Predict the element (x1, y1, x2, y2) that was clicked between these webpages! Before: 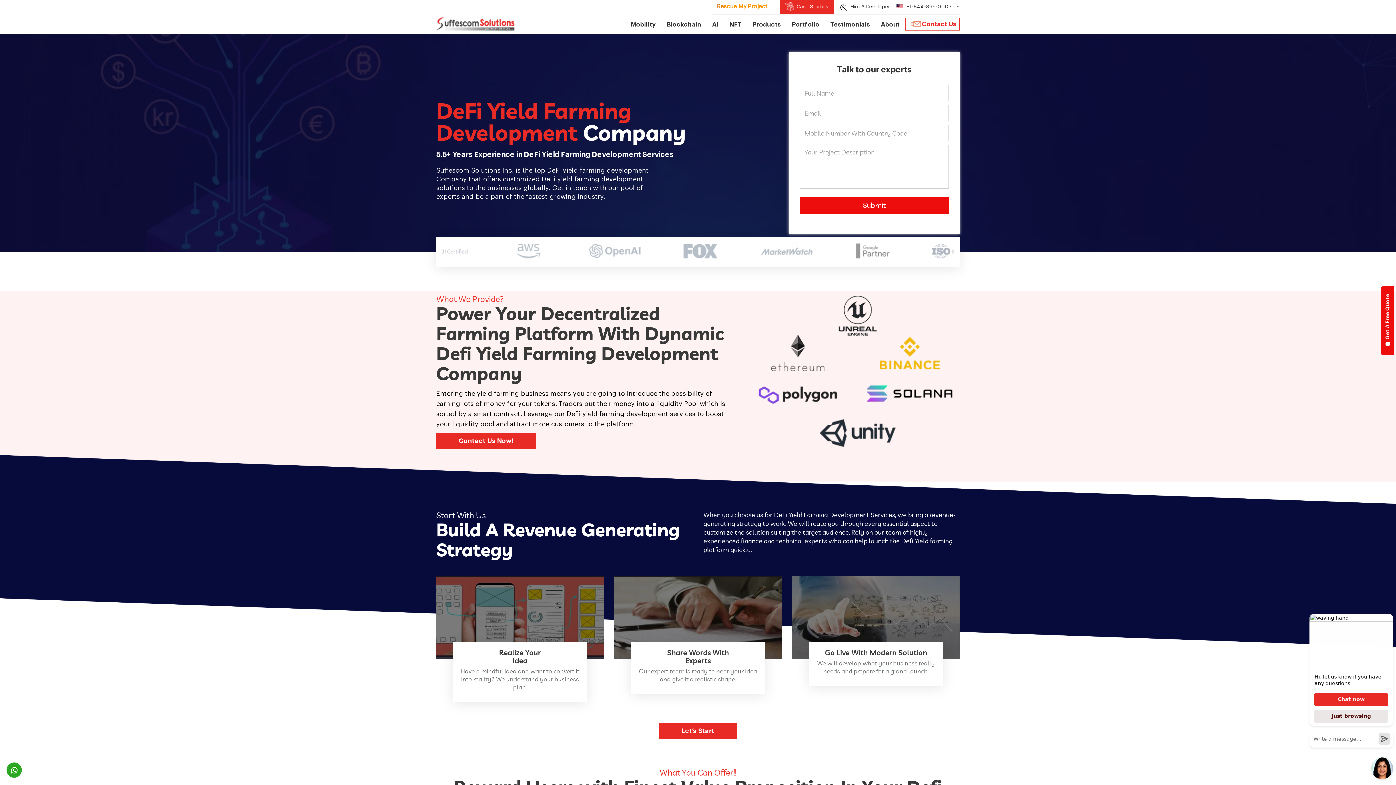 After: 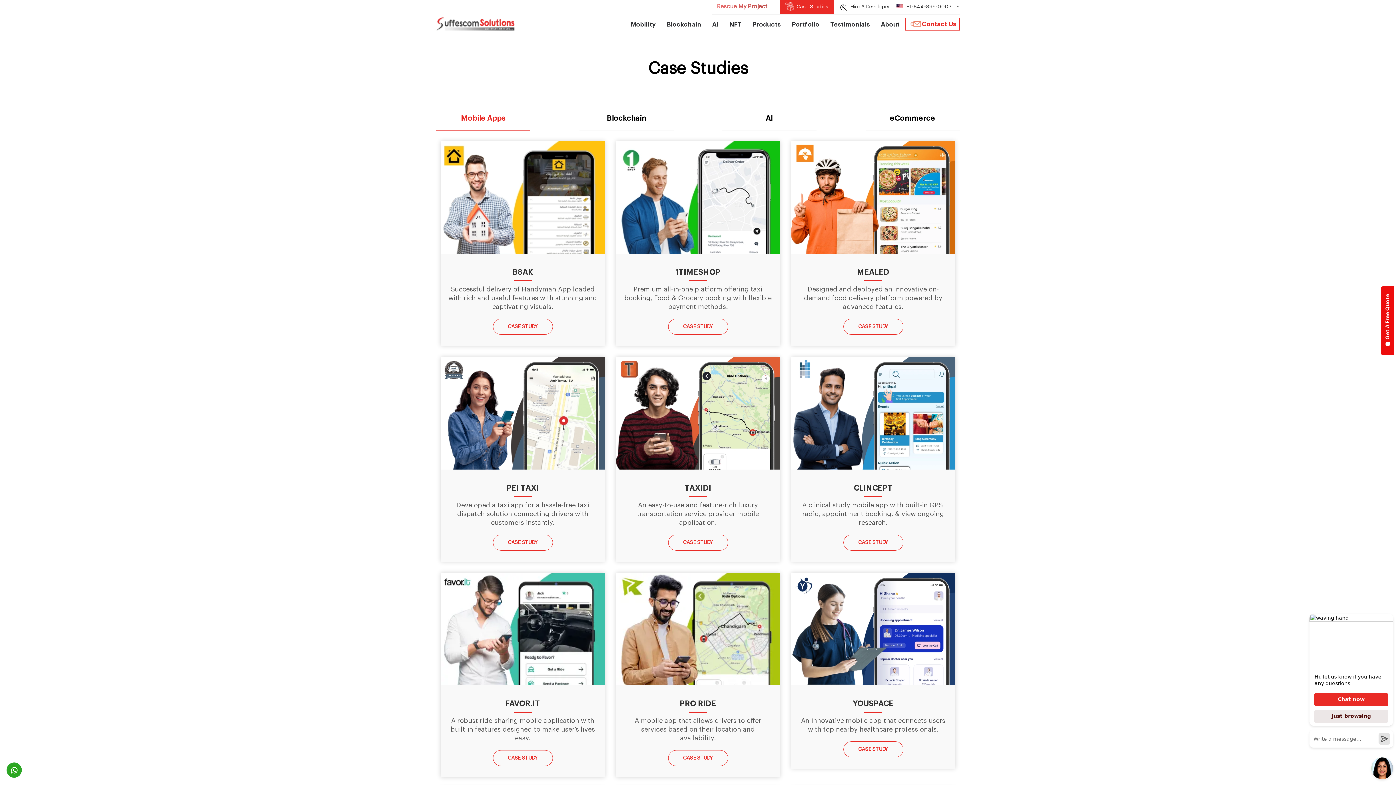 Action: bbox: (780, 4, 833, 9) label: Case Studies